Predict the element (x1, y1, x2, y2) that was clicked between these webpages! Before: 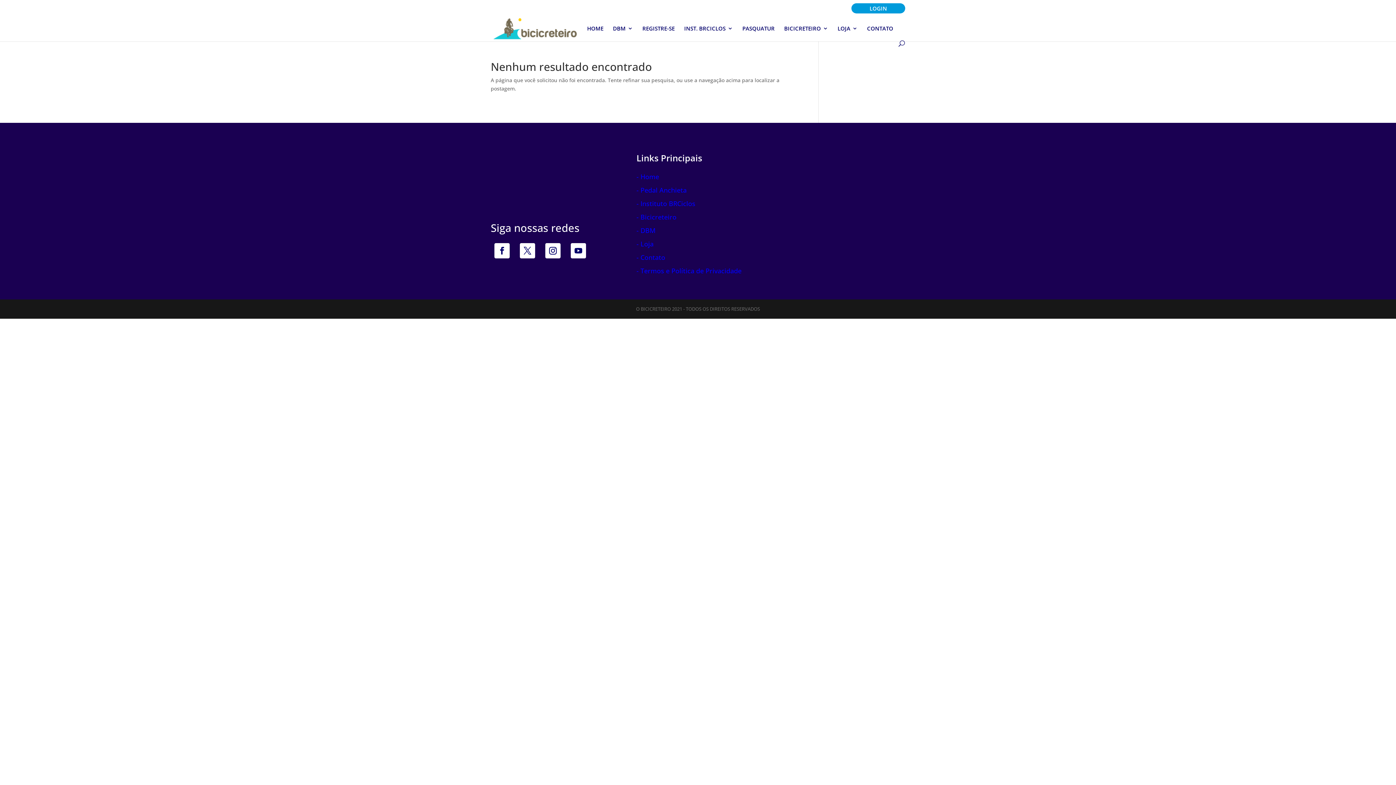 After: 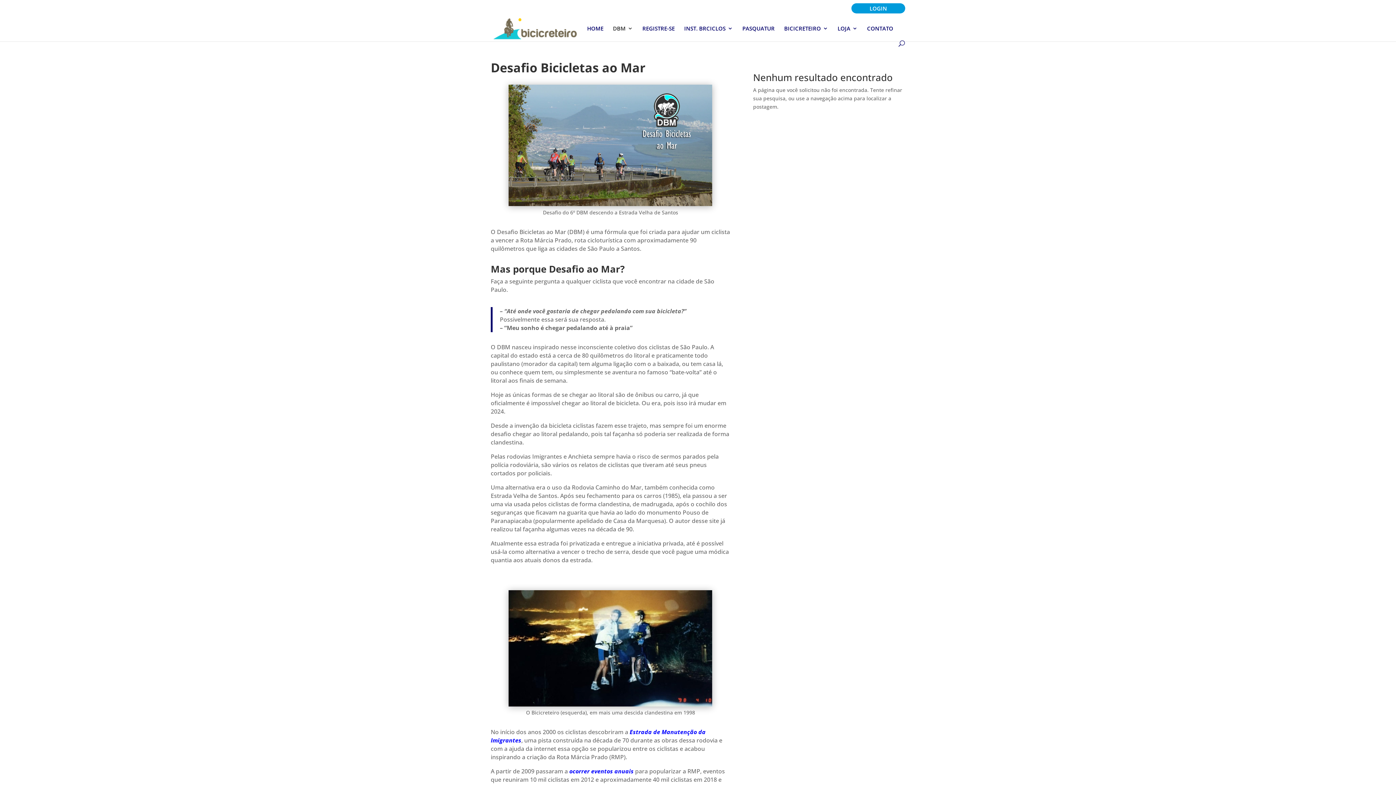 Action: bbox: (613, 25, 633, 40) label: DBM